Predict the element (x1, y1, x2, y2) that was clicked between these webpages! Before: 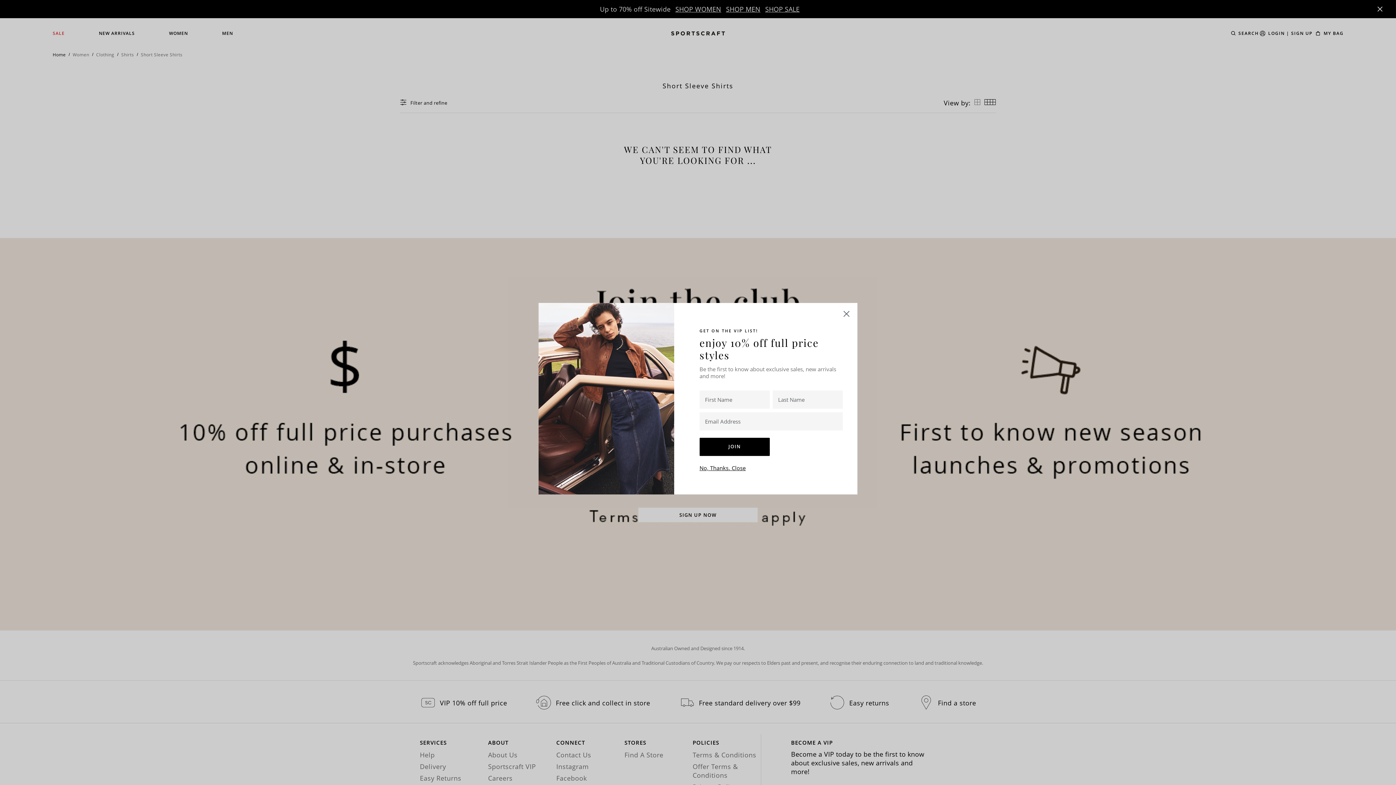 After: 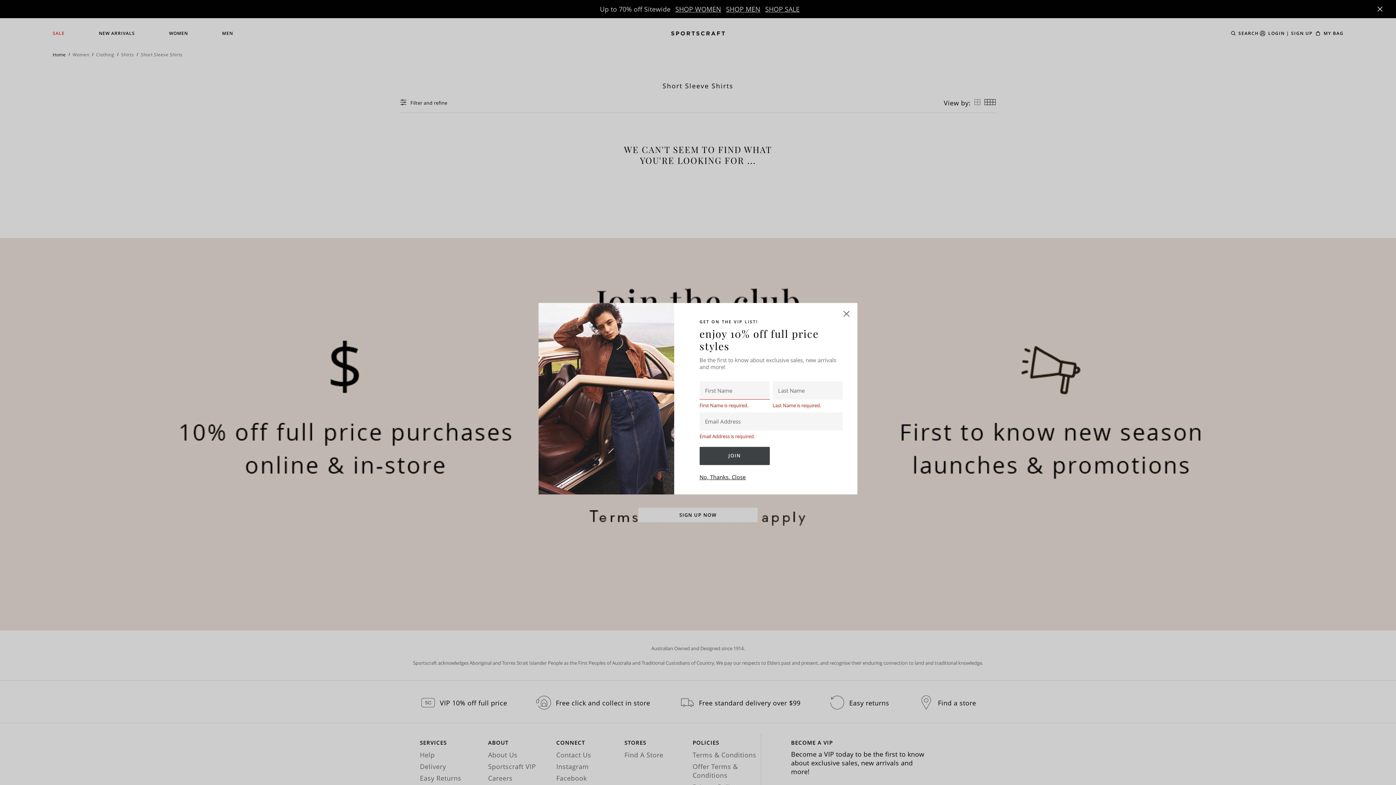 Action: label: JOIN bbox: (699, 438, 769, 456)